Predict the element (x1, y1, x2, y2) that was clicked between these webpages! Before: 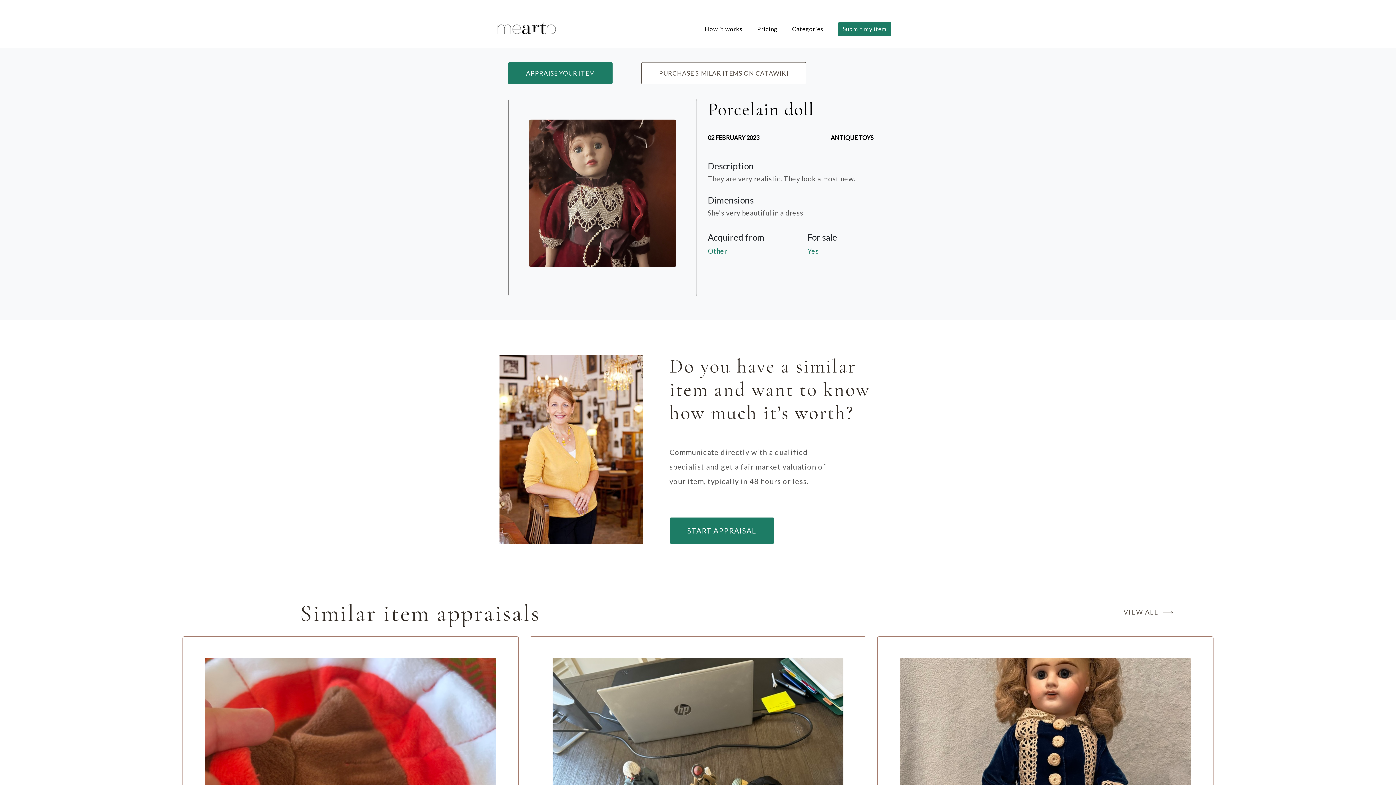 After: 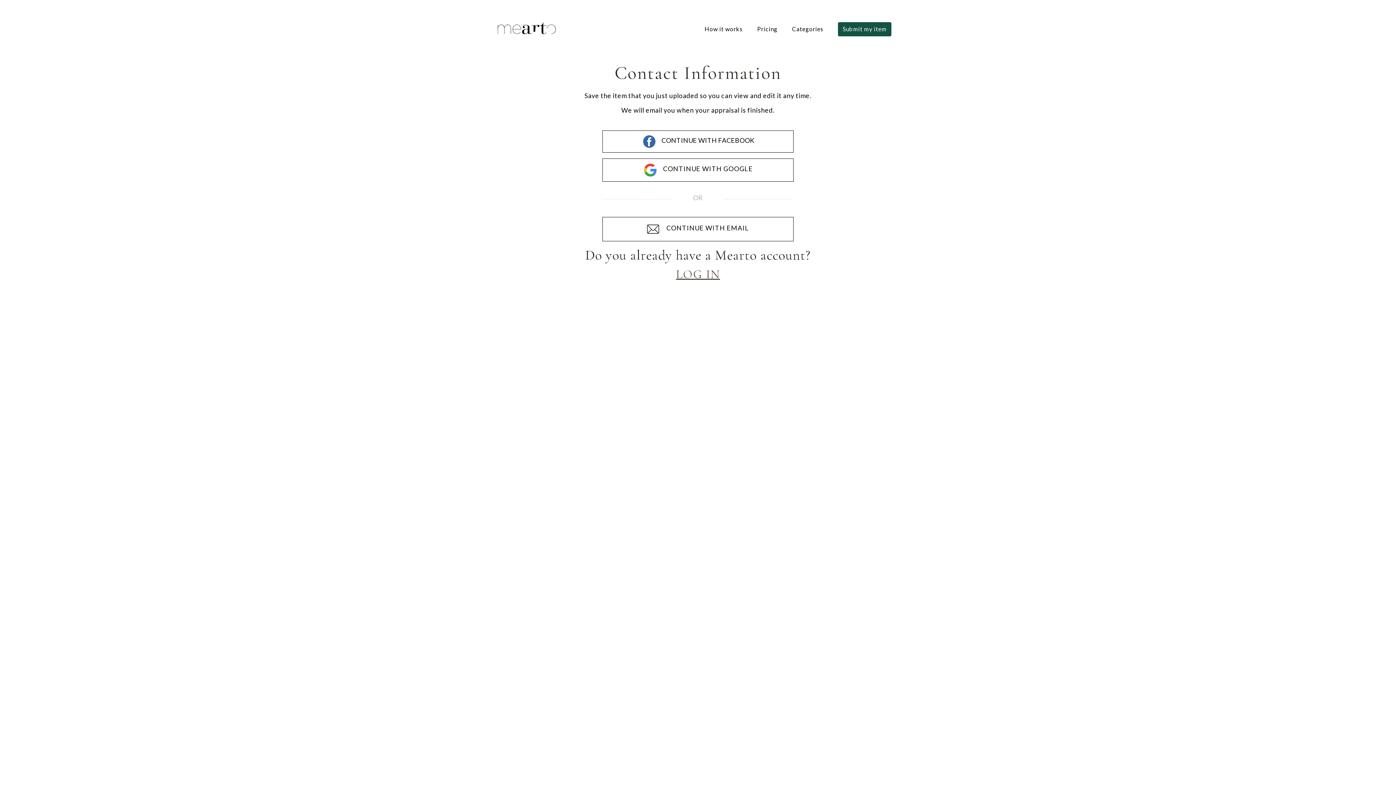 Action: bbox: (838, 22, 891, 36) label: Submit my item